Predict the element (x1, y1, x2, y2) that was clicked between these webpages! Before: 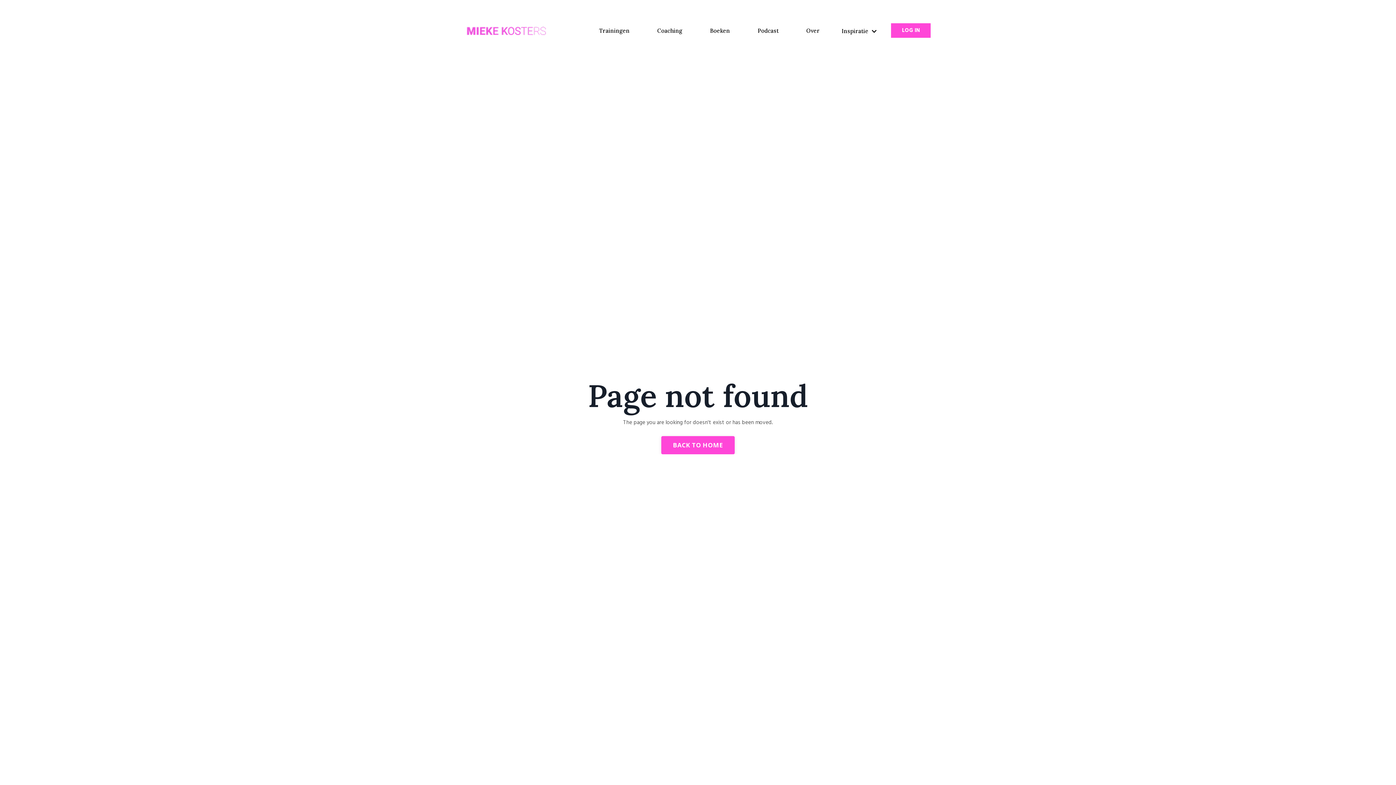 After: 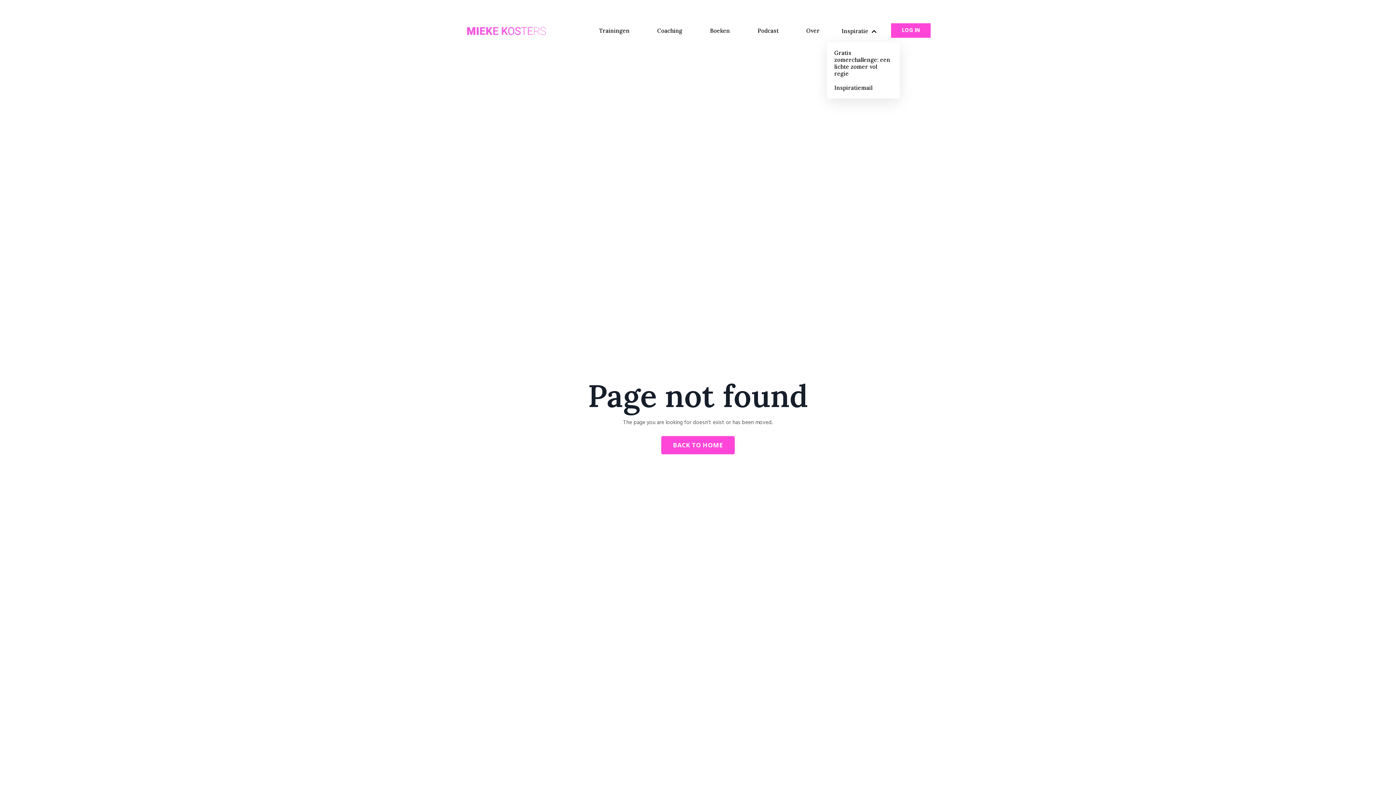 Action: bbox: (841, 27, 876, 34) label: Inspiratie 